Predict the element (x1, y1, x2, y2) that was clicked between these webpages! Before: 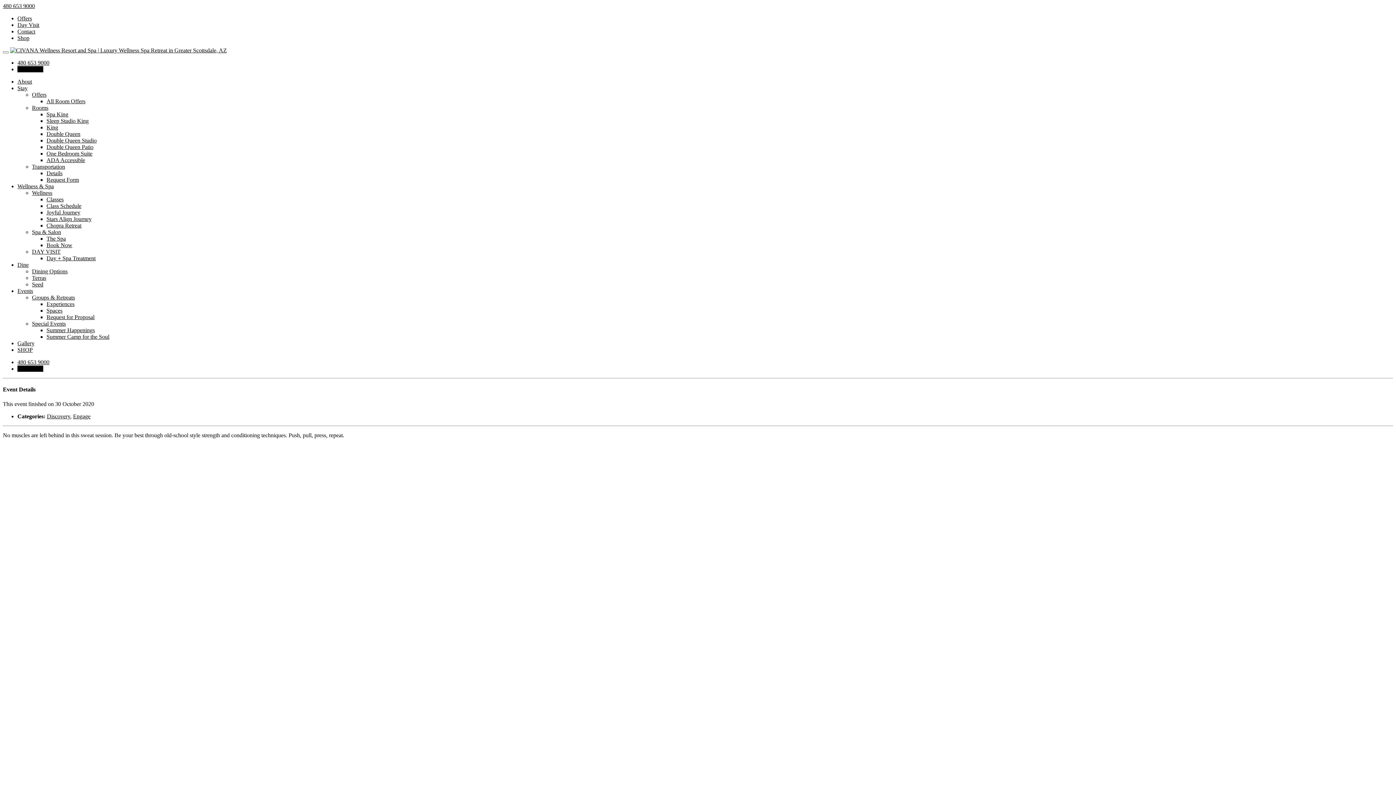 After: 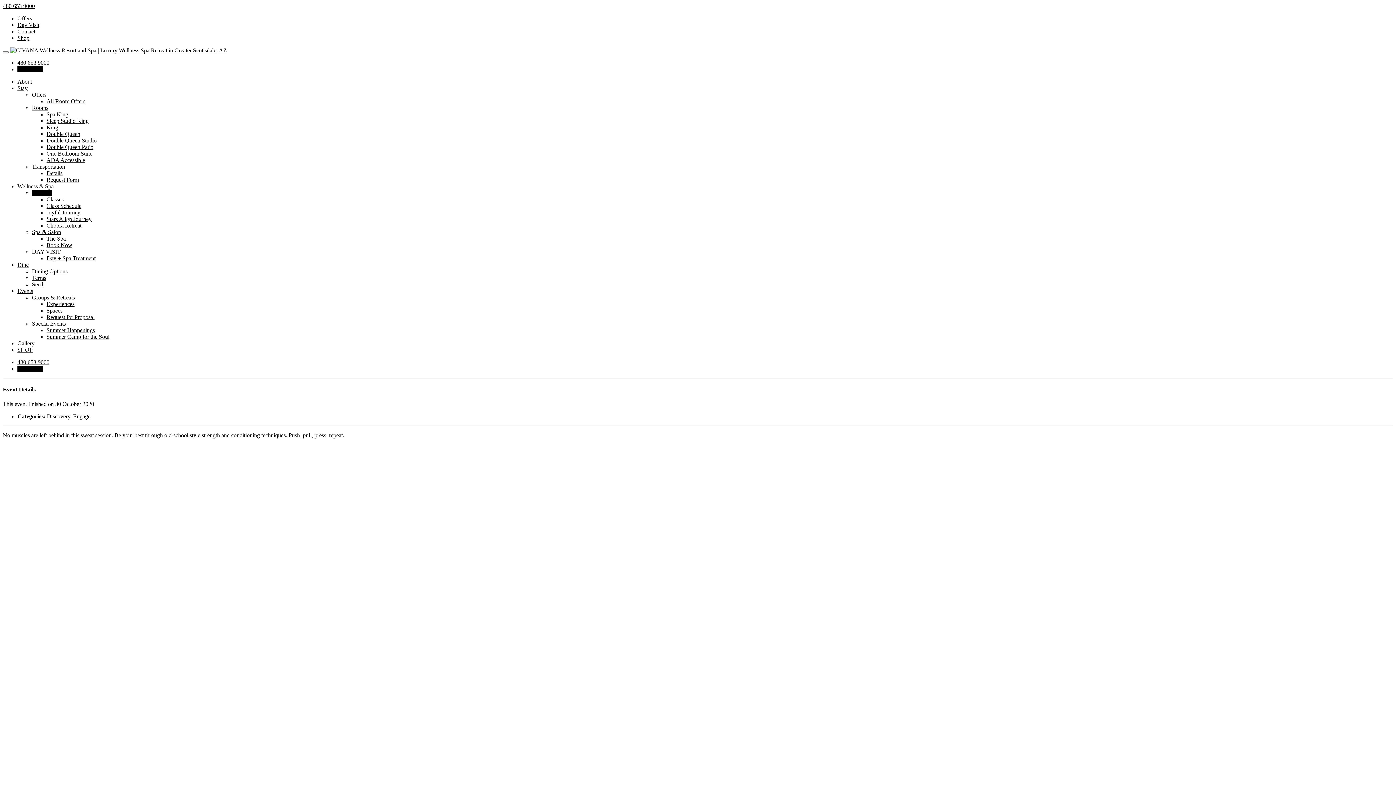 Action: bbox: (32, 189, 52, 196) label: Wellness